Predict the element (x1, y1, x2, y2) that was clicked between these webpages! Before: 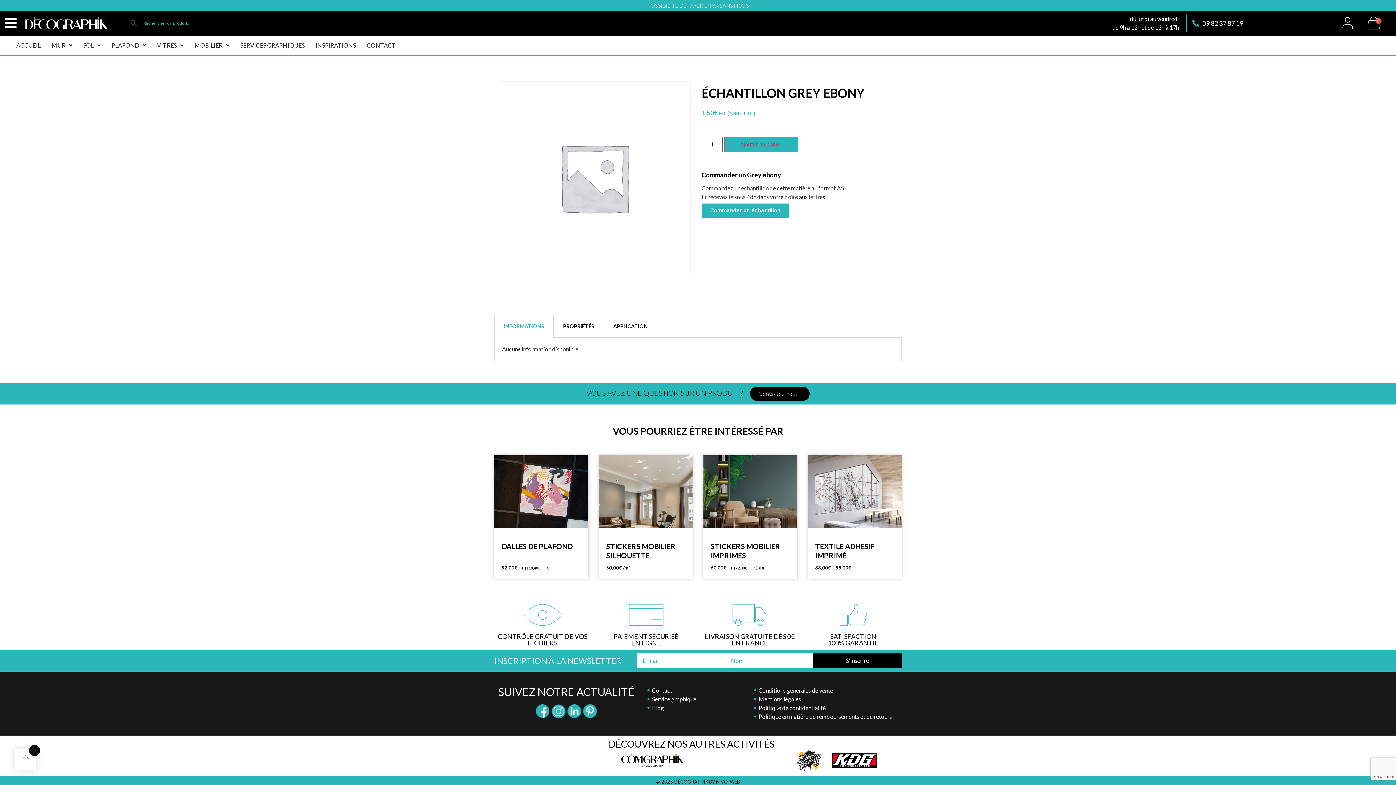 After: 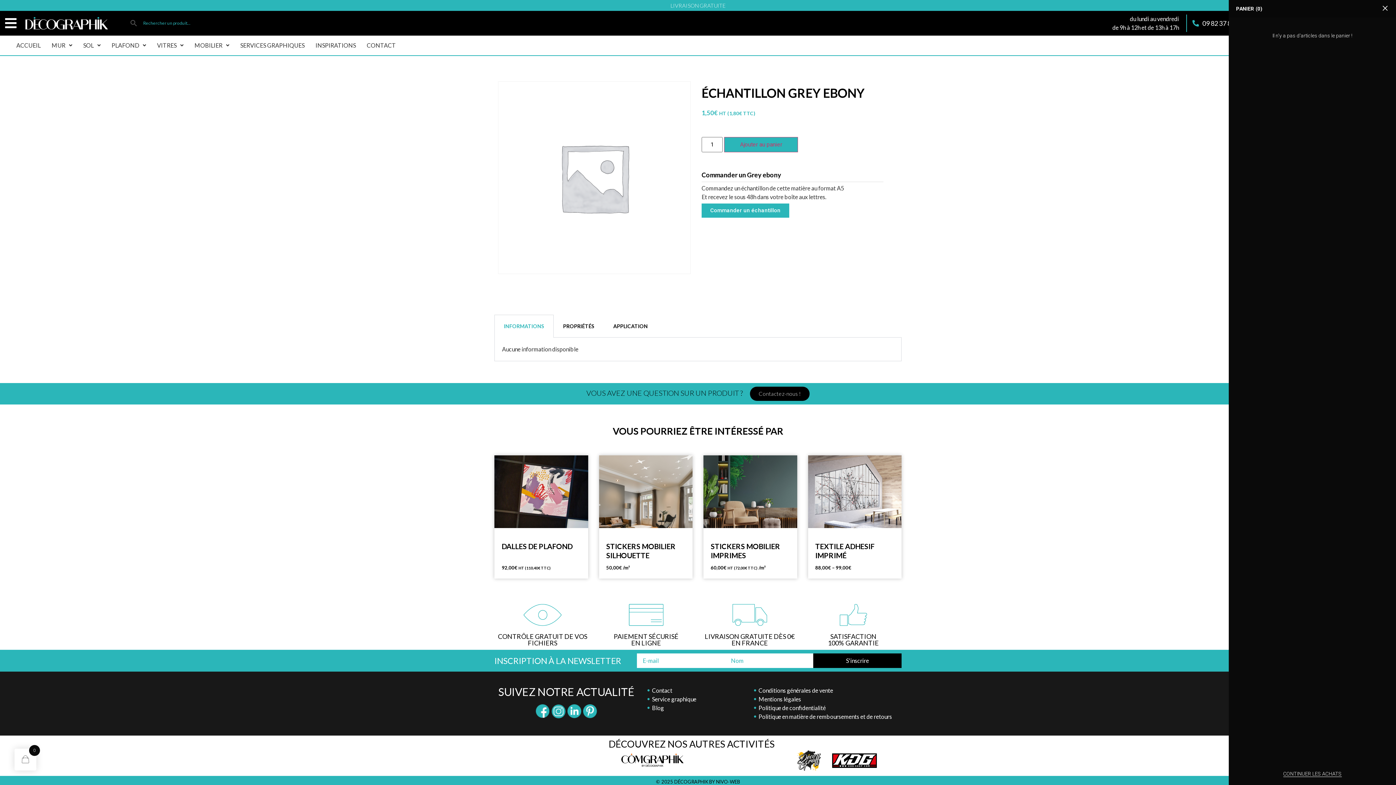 Action: bbox: (1366, 12, 1383, 34)